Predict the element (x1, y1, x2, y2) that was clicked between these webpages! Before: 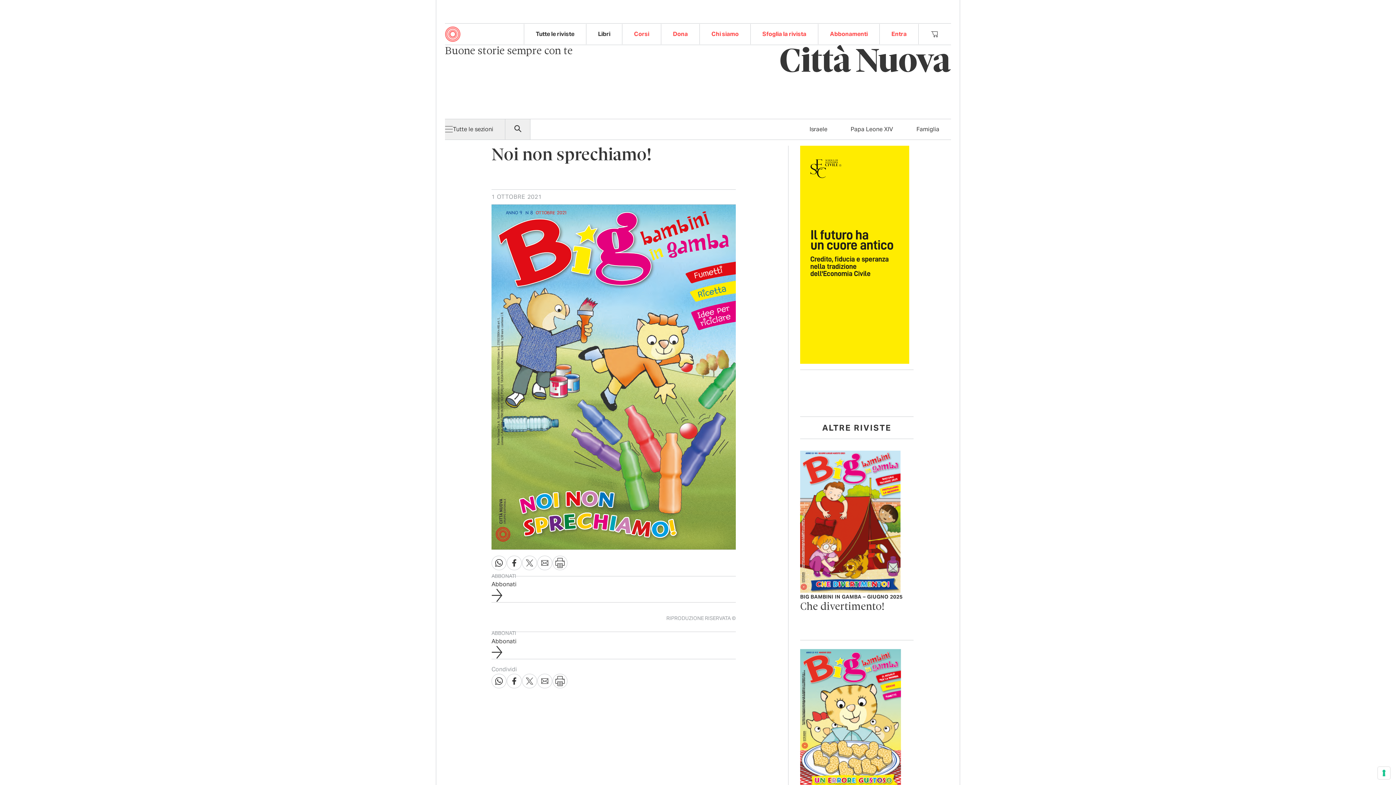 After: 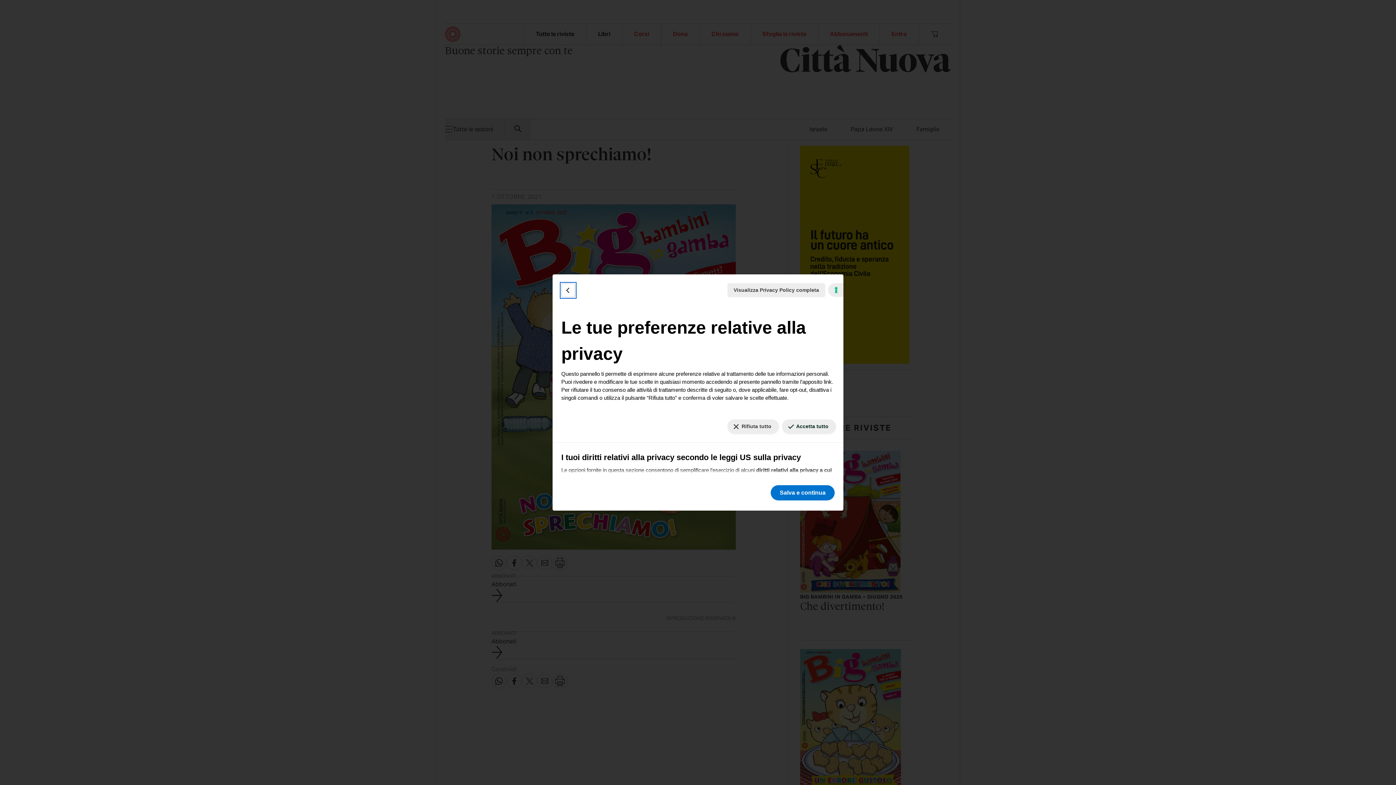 Action: bbox: (1378, 767, 1390, 779) label: Le tue preferenze relative al consenso per le tecnologie di tracciamento